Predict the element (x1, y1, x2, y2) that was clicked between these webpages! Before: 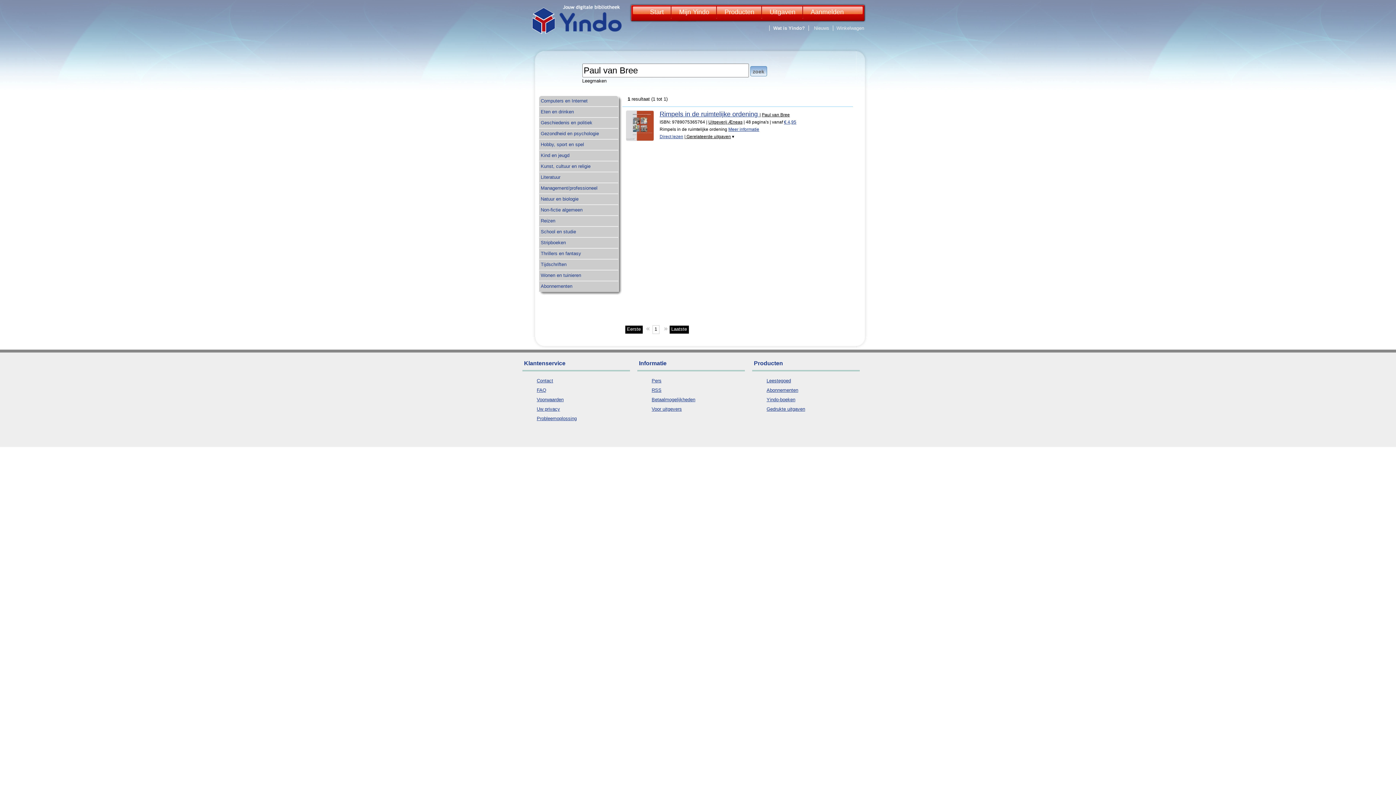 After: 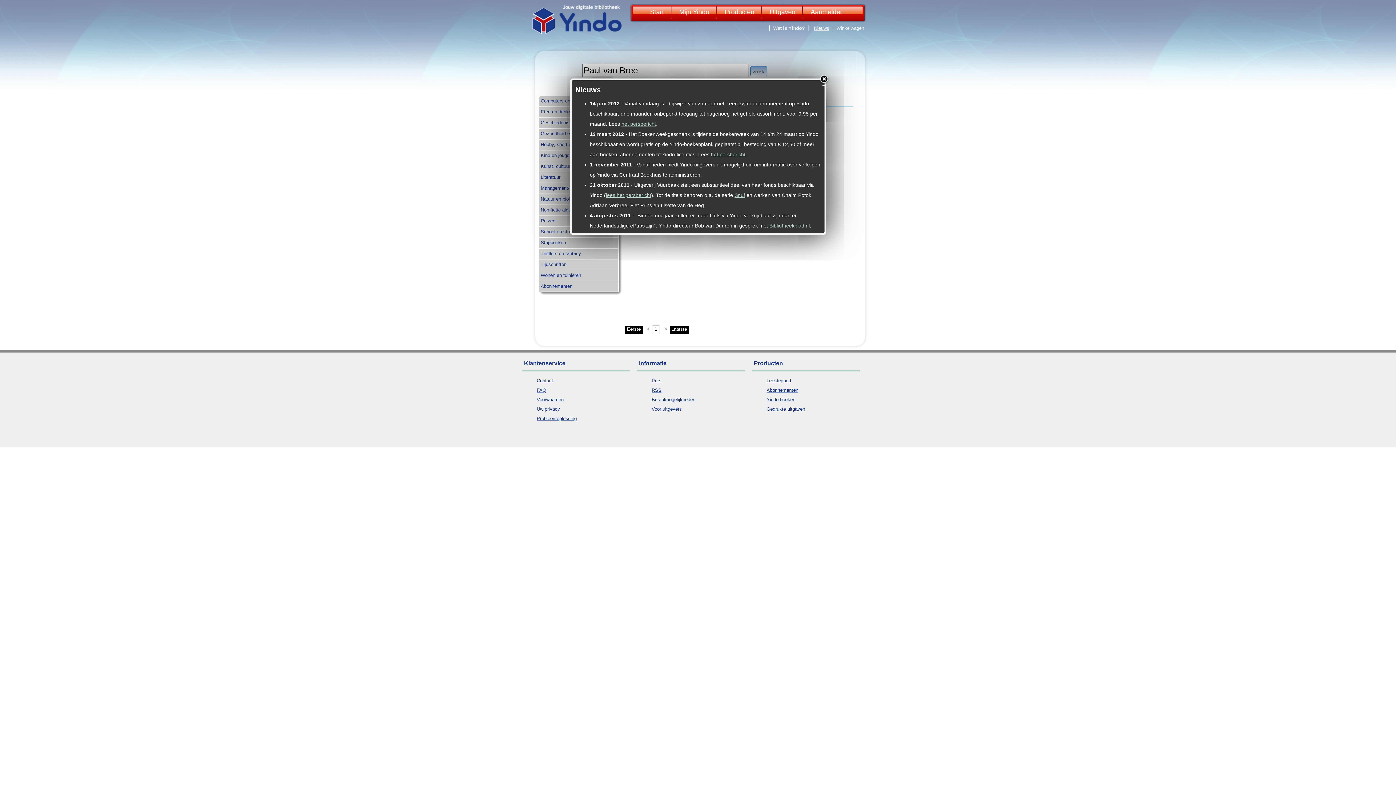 Action: label: Nieuws bbox: (810, 25, 833, 30)